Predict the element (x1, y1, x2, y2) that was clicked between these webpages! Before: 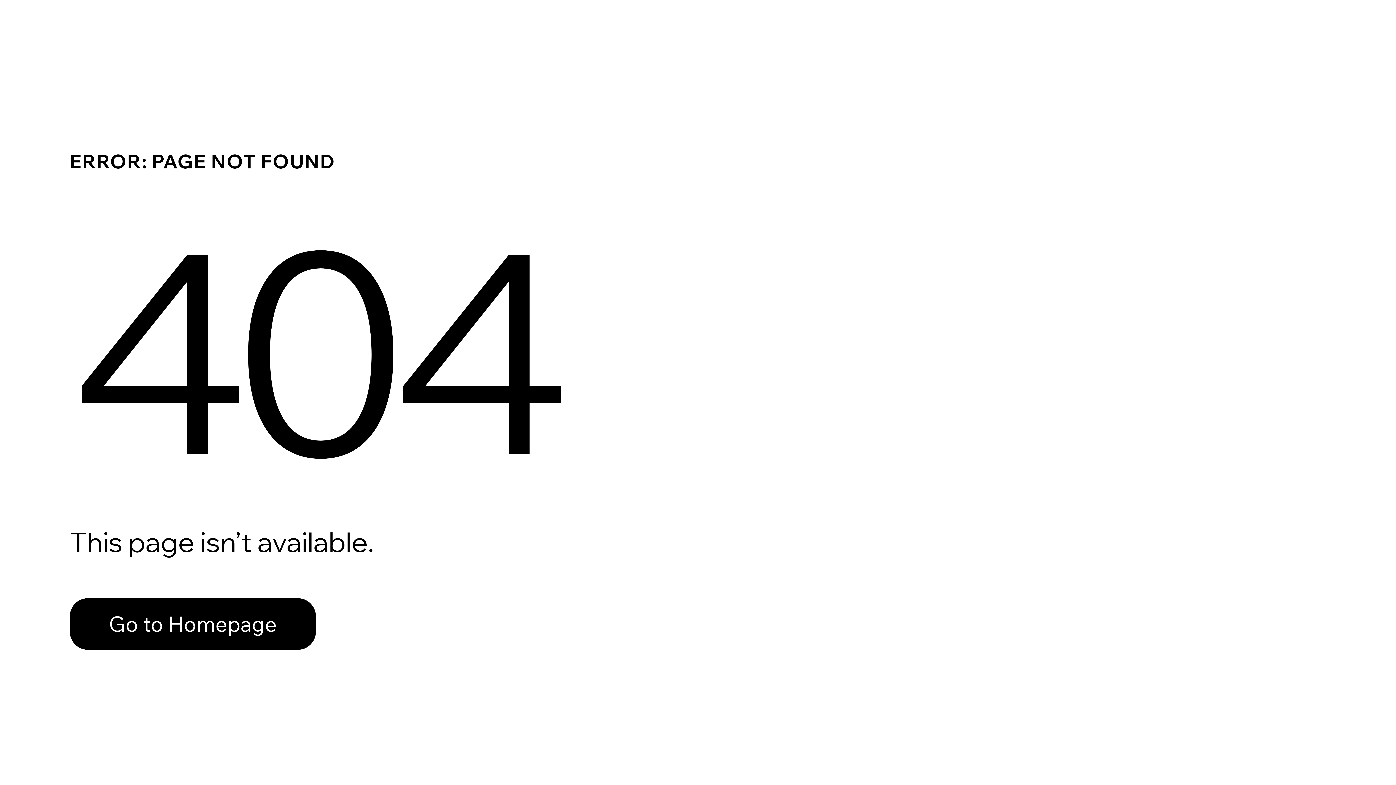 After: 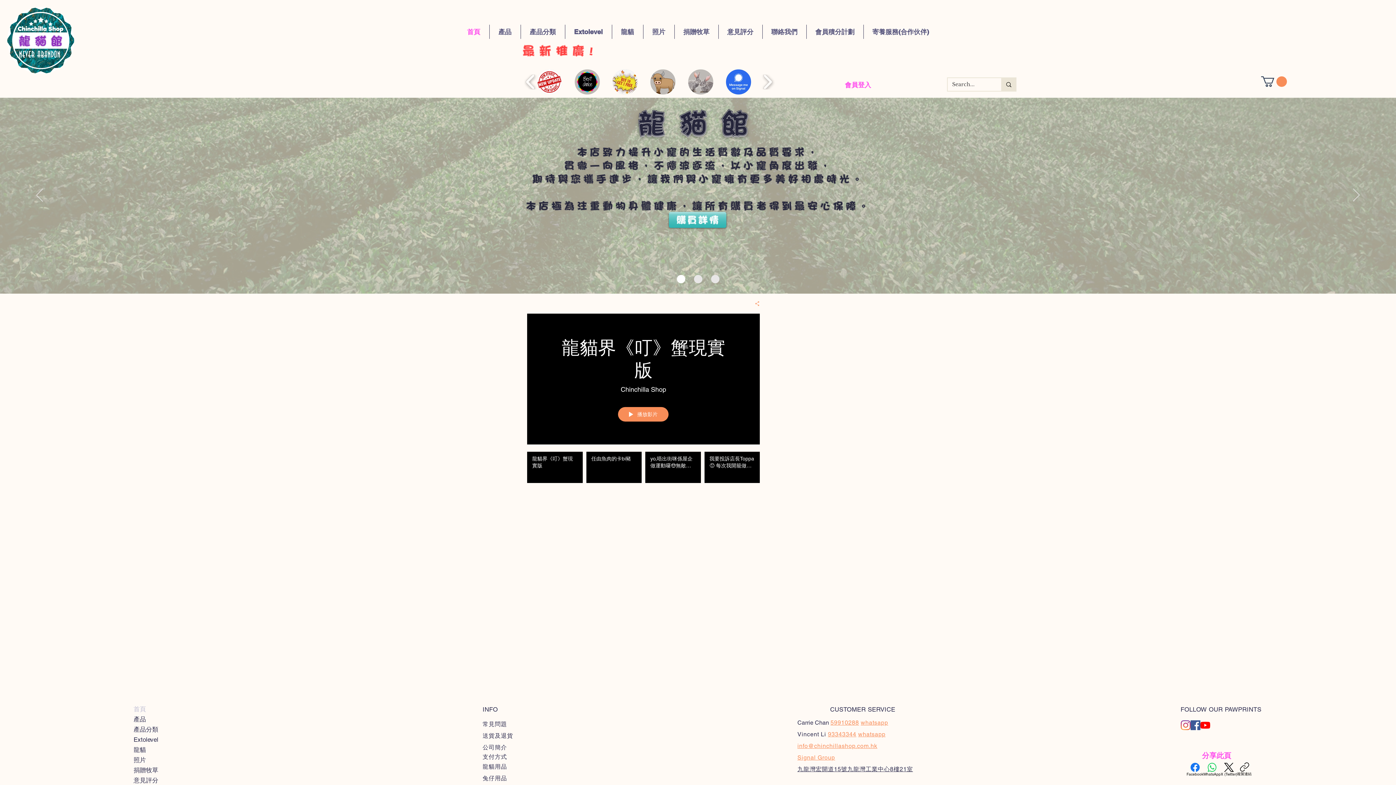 Action: bbox: (69, 598, 316, 650) label: Go to Homepage